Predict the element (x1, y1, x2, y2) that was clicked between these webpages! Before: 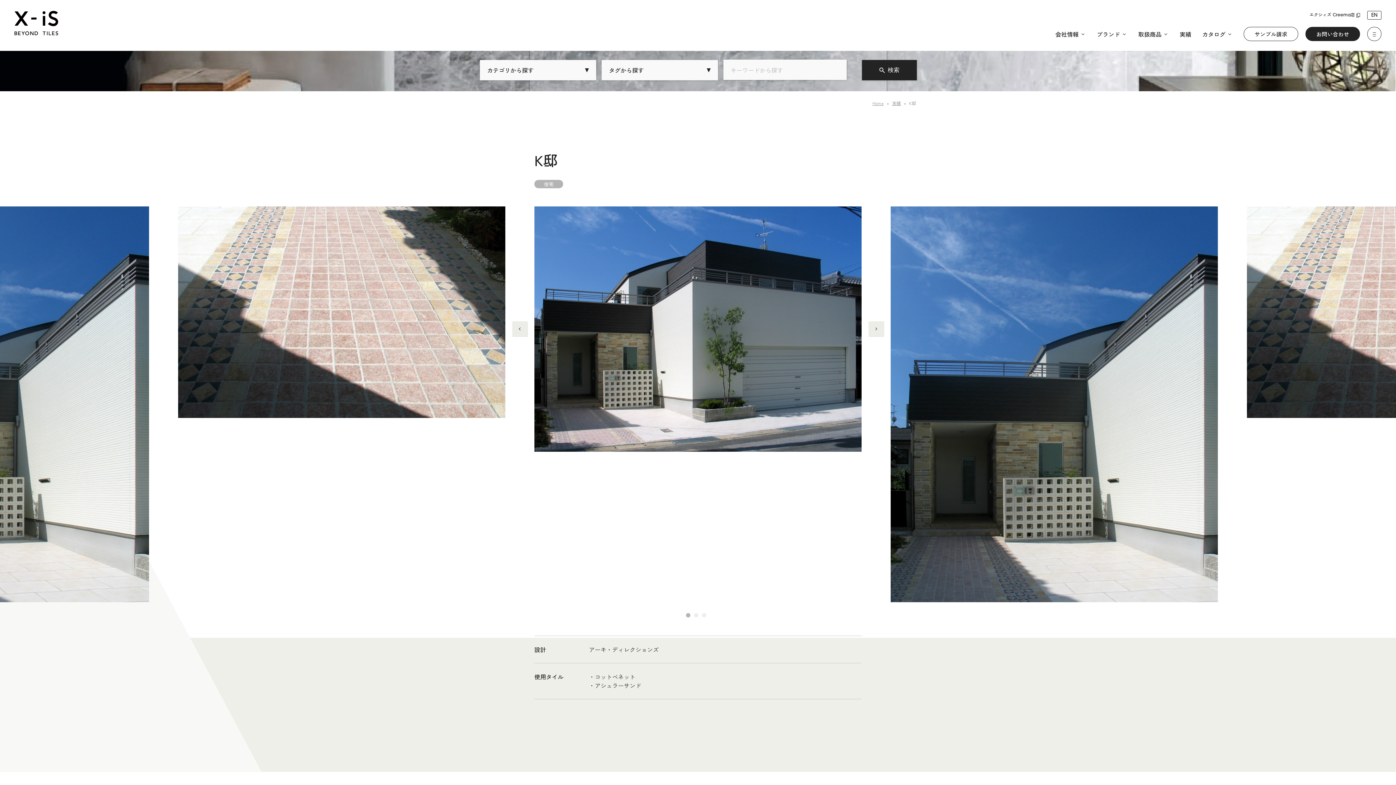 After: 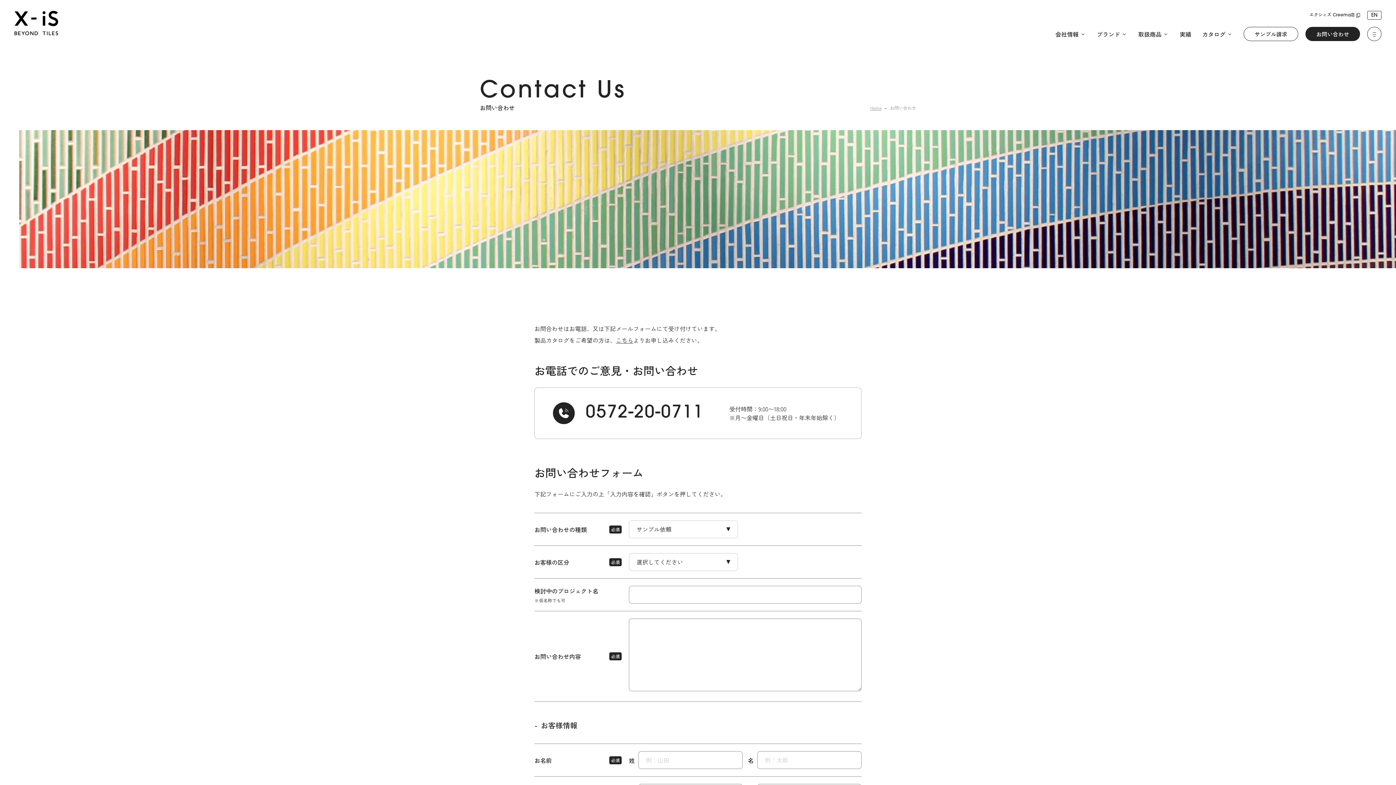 Action: label: サンプル請求 bbox: (1244, 26, 1298, 41)